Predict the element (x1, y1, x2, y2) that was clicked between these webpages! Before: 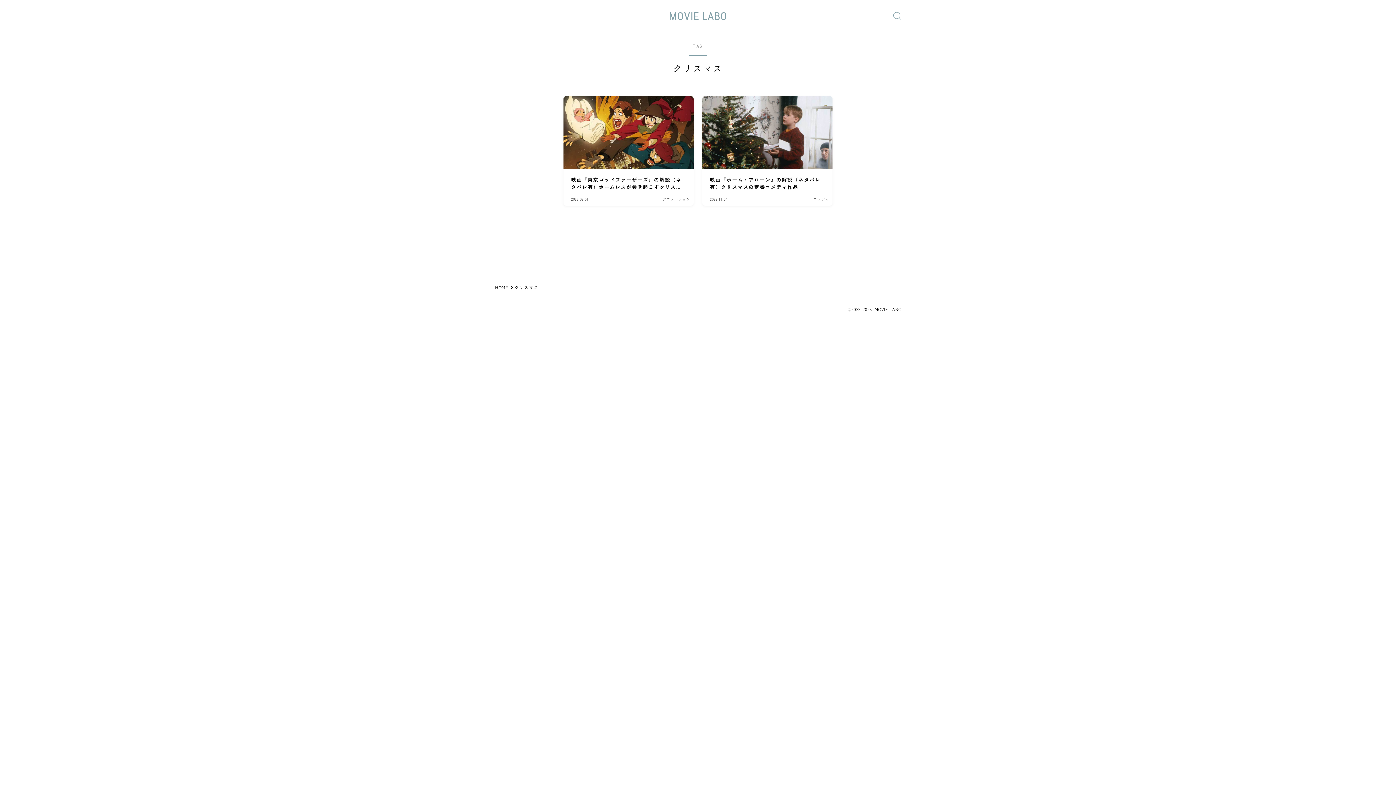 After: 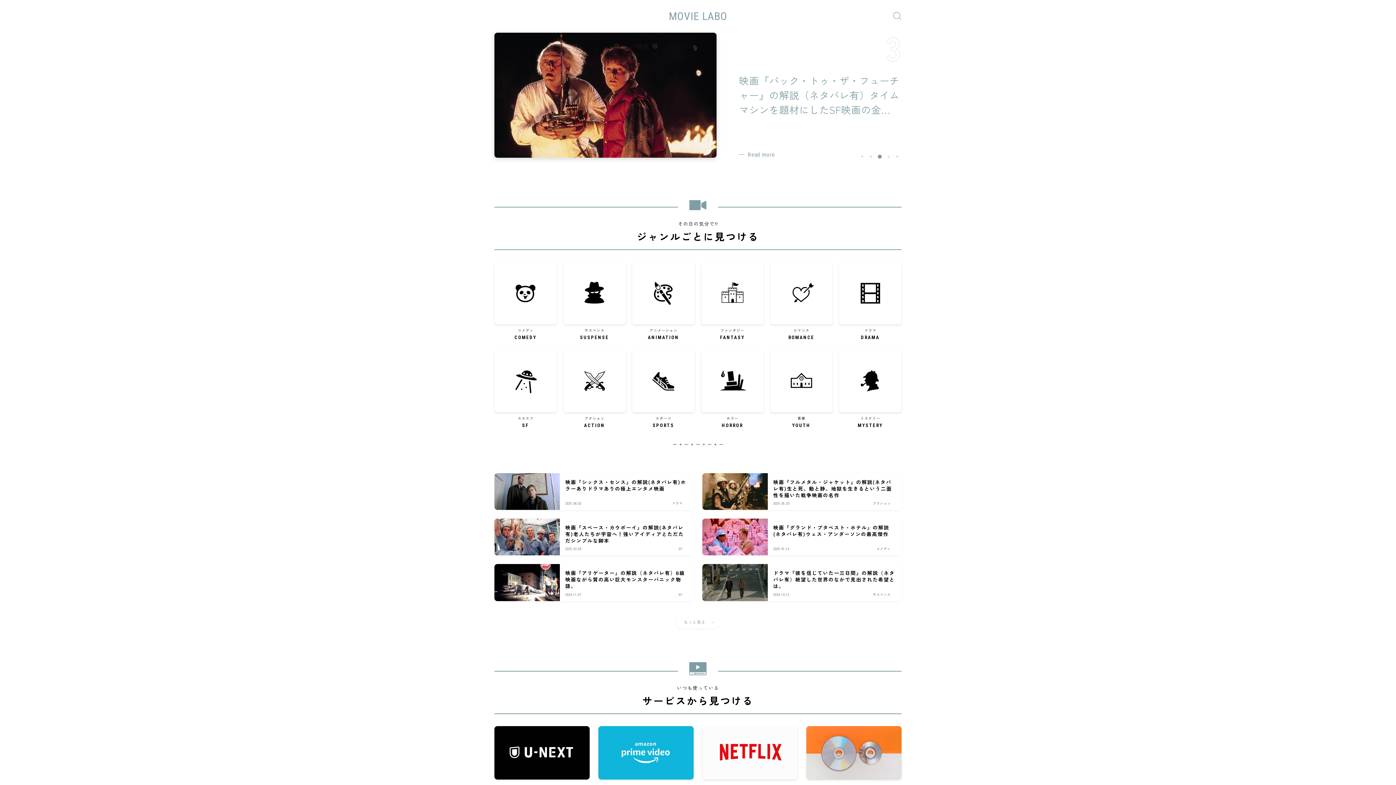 Action: label: MOVIE LABO bbox: (668, 10, 727, 22)